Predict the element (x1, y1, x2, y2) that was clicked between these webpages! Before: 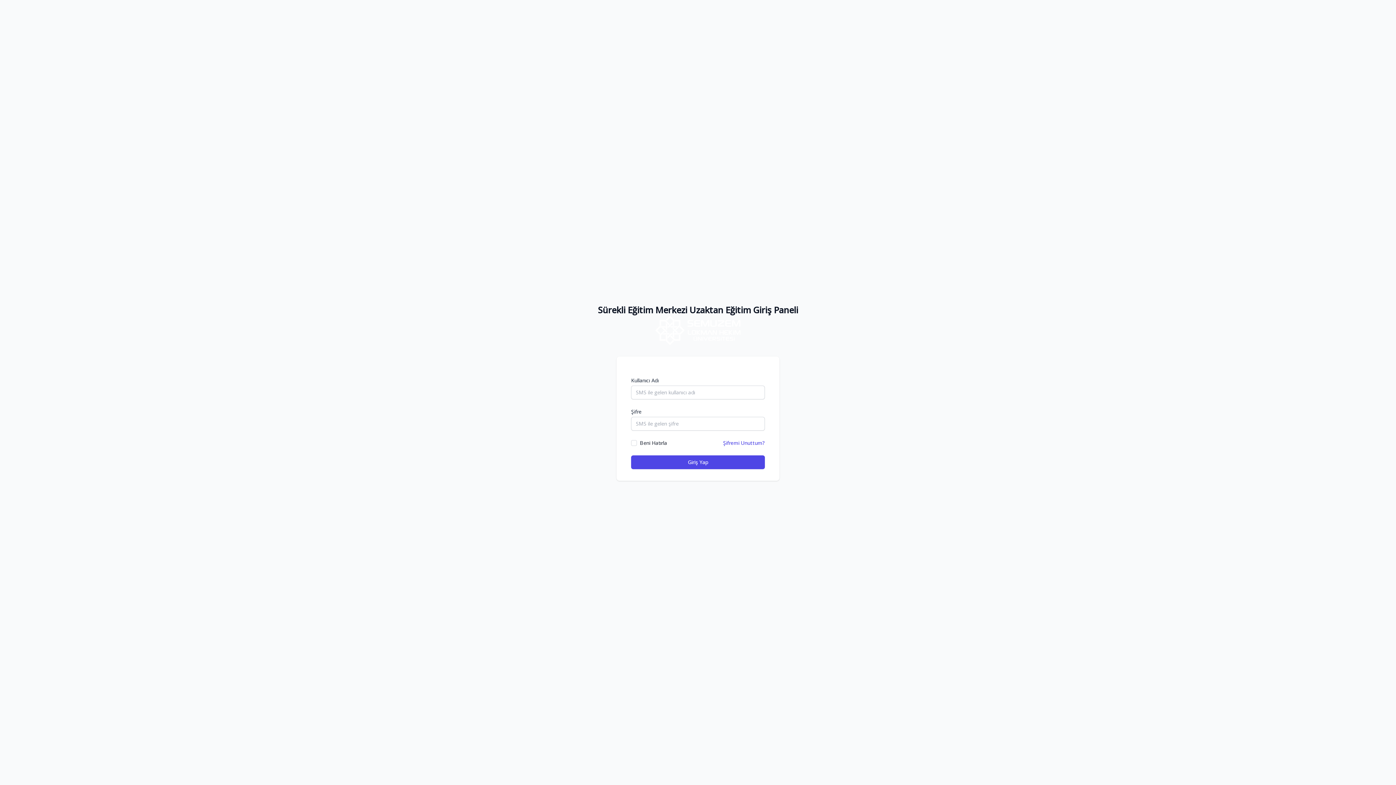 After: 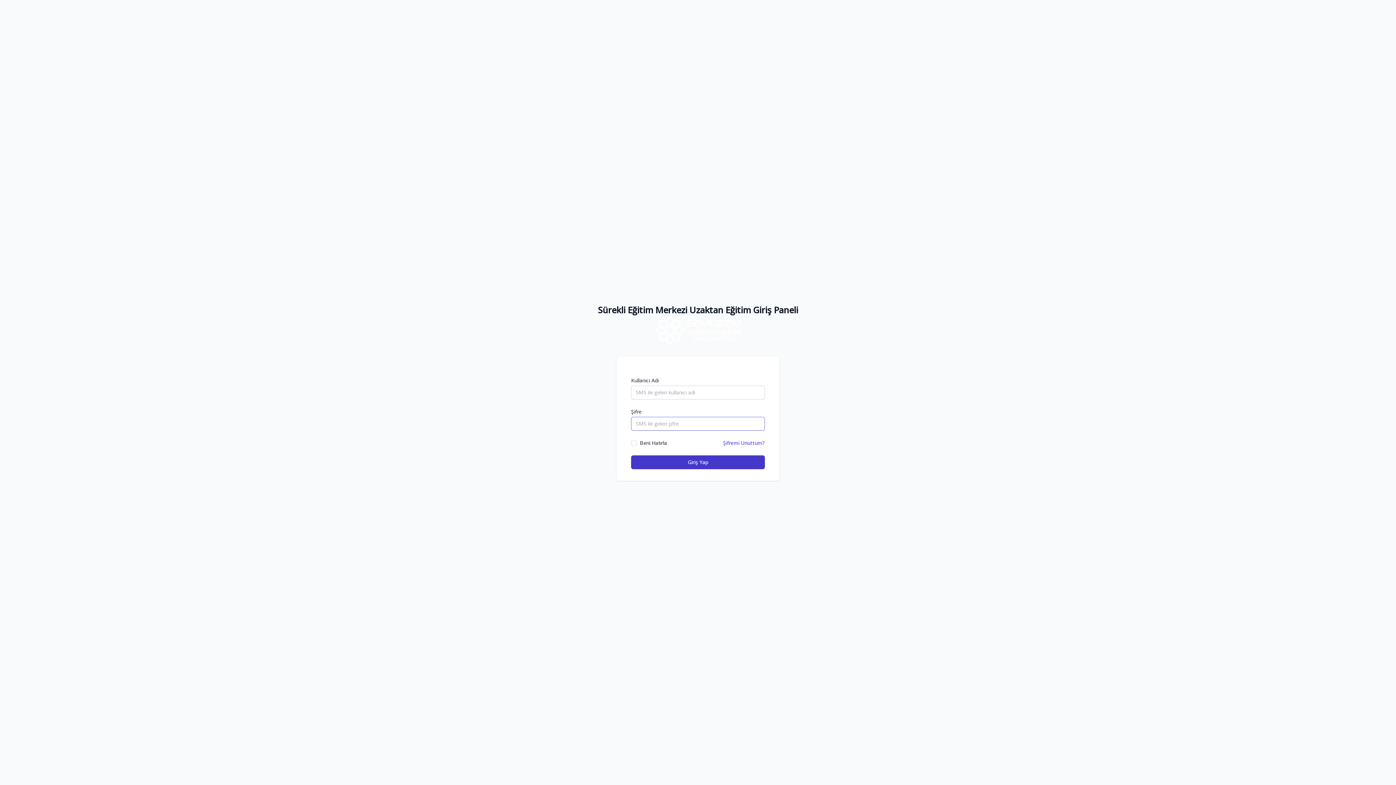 Action: bbox: (631, 455, 765, 469) label: Giriş Yap